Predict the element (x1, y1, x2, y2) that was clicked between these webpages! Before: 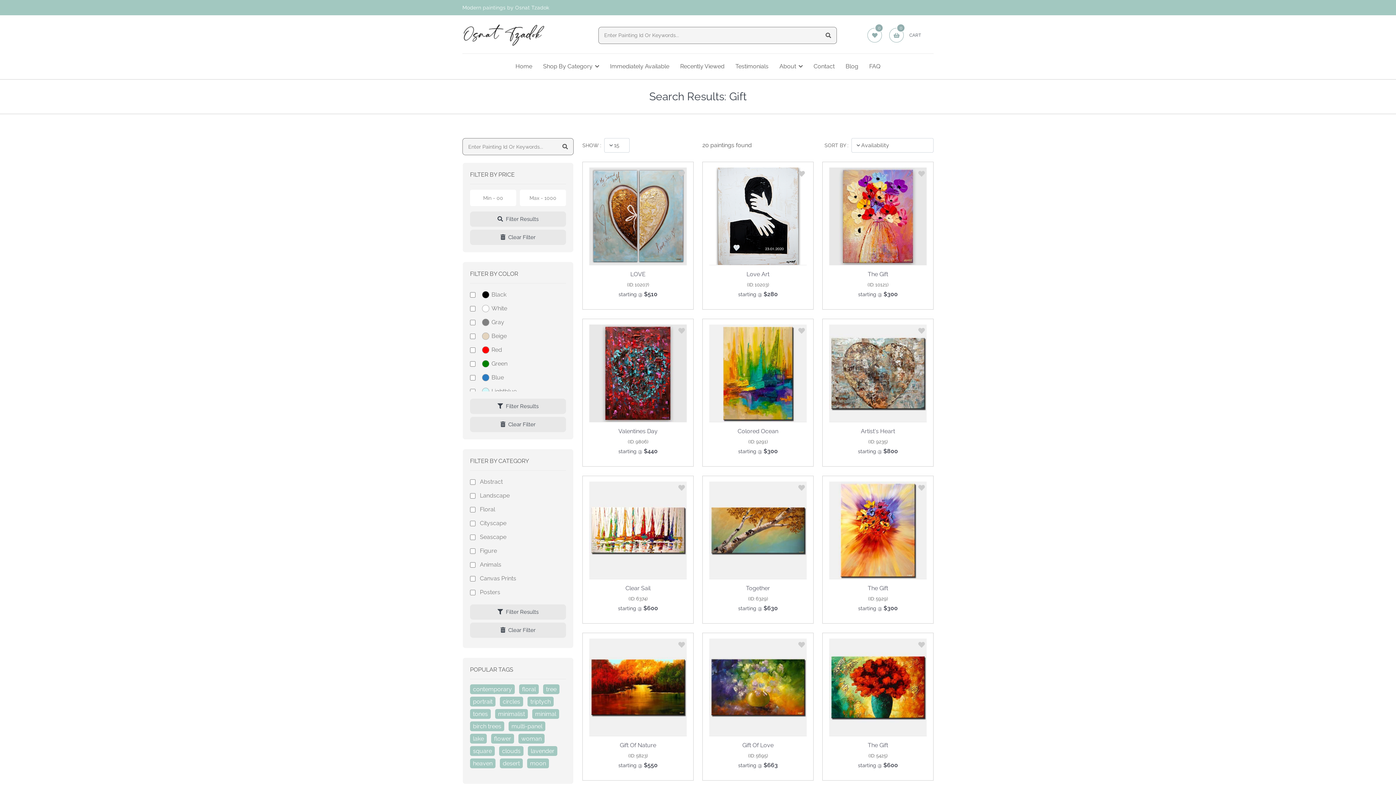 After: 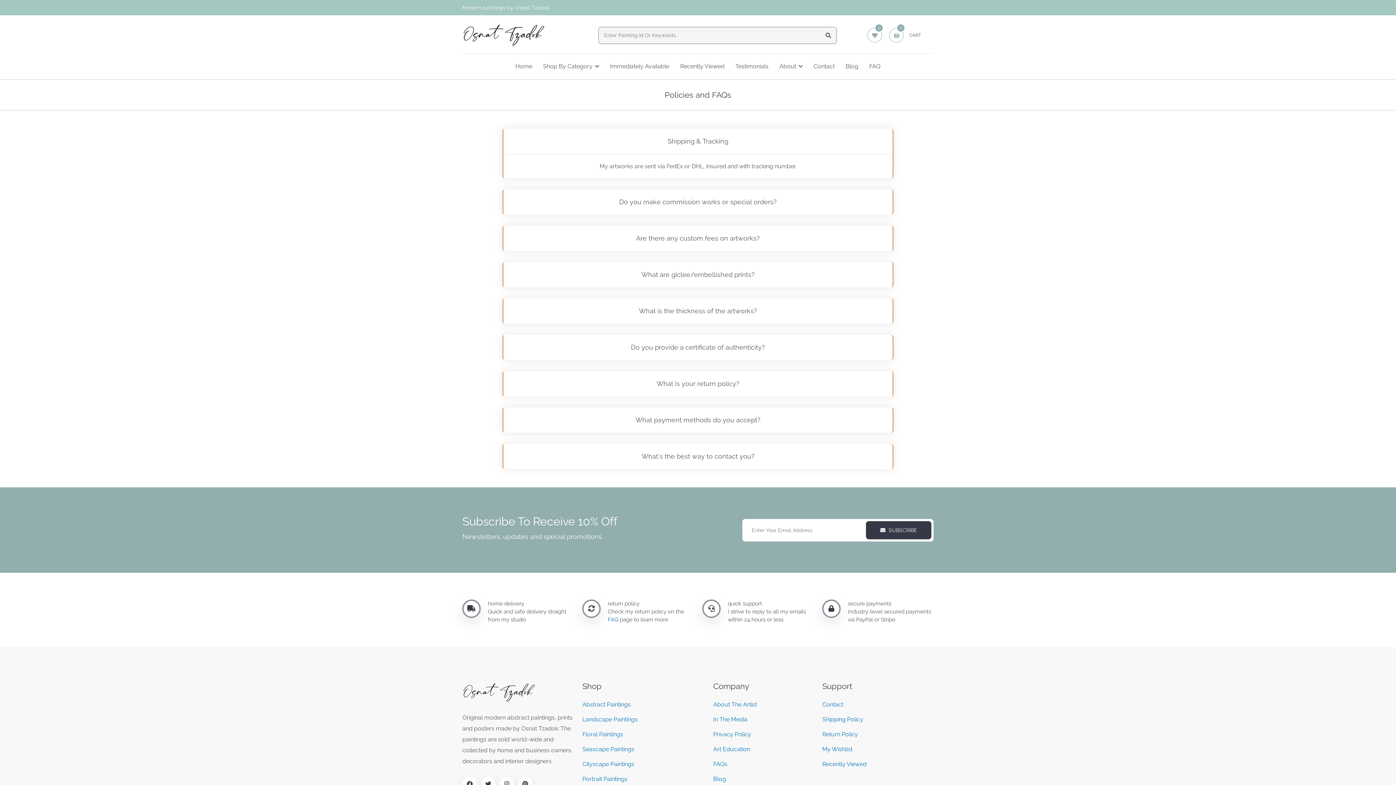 Action: bbox: (869, 53, 880, 79) label: FAQ